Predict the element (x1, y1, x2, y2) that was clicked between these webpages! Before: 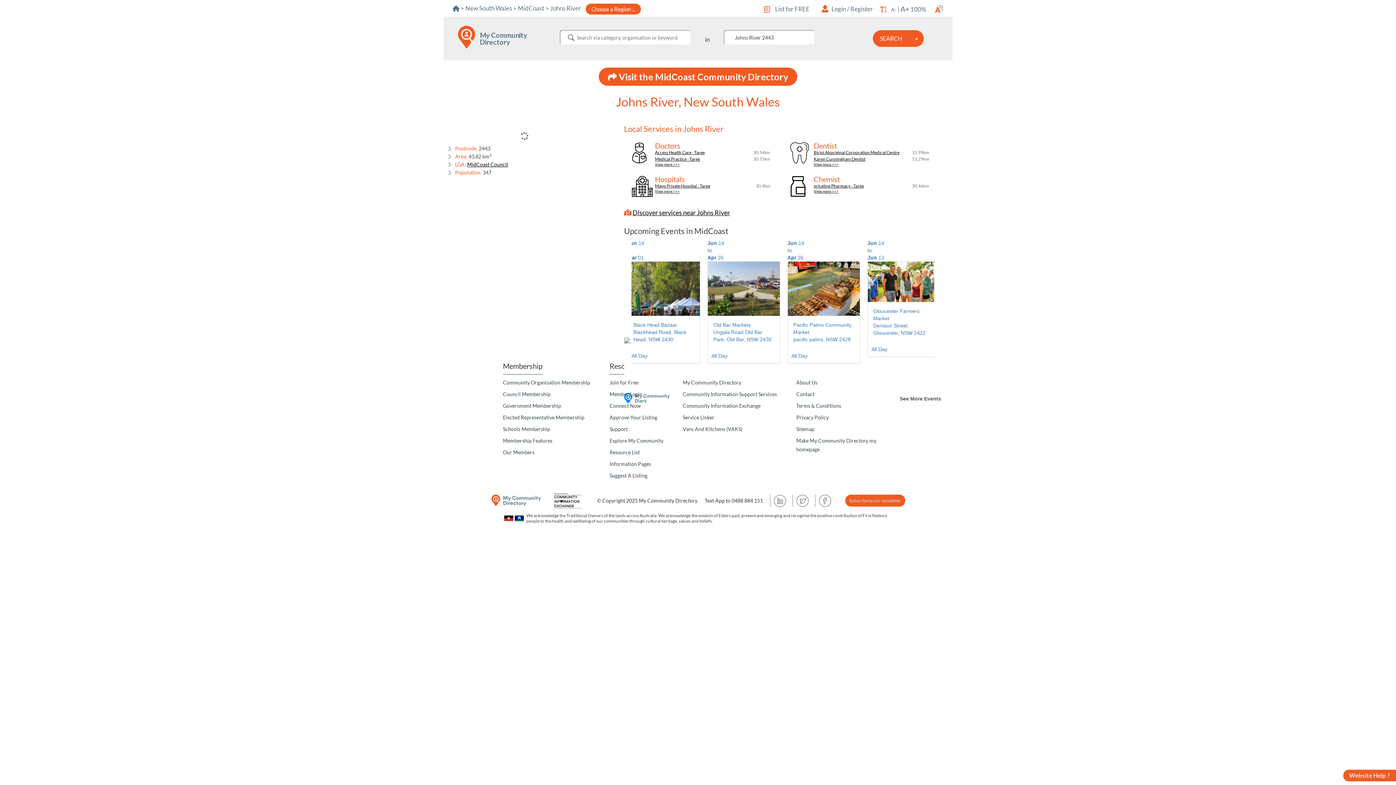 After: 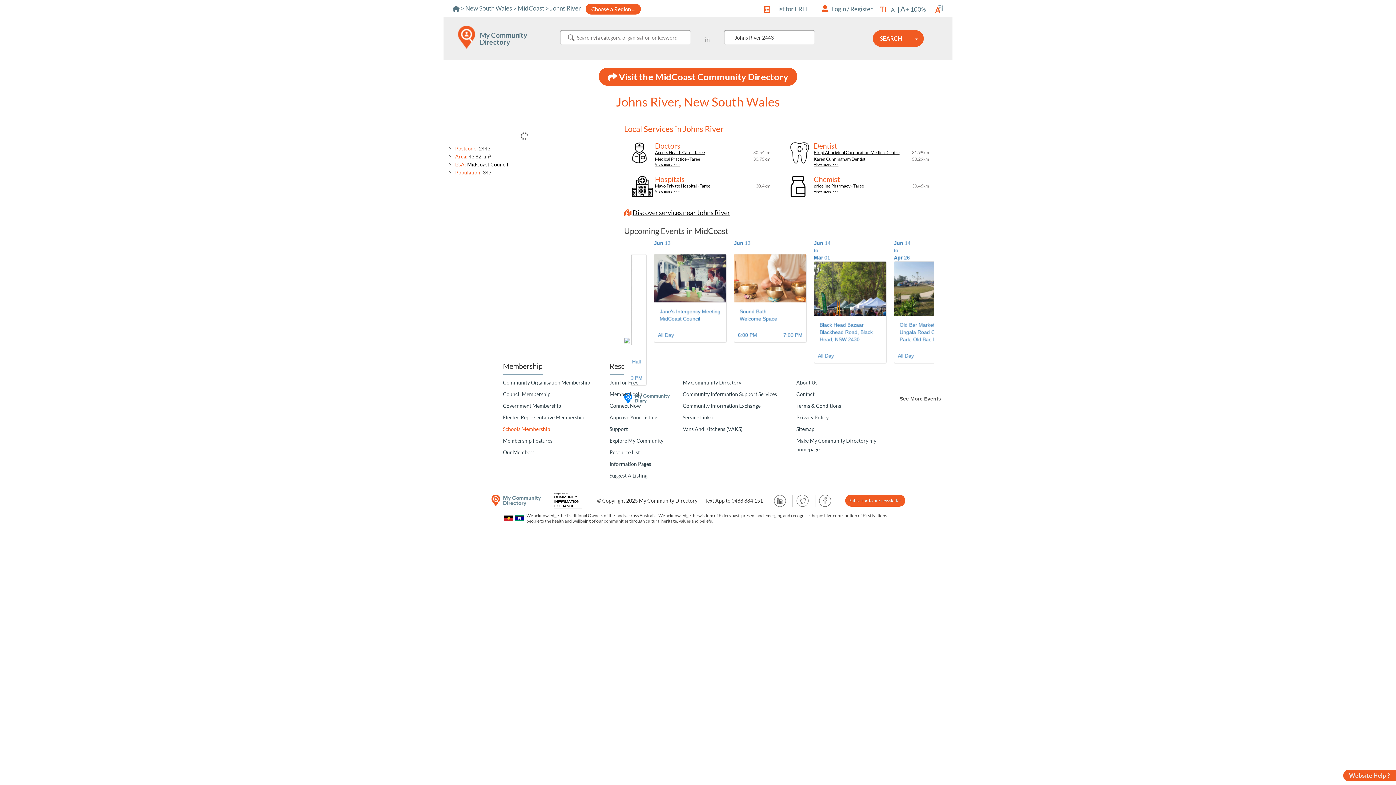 Action: label: Schools Membership bbox: (503, 426, 550, 432)